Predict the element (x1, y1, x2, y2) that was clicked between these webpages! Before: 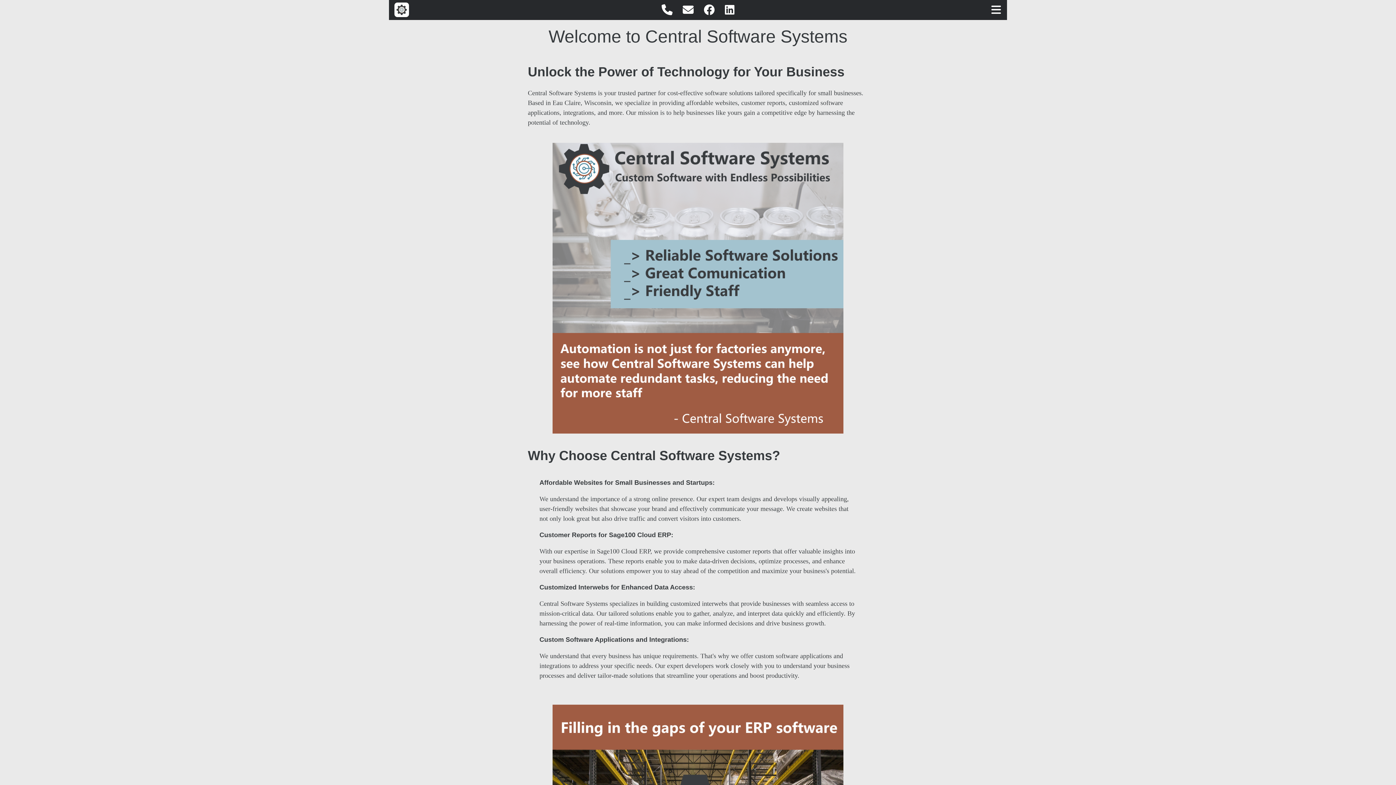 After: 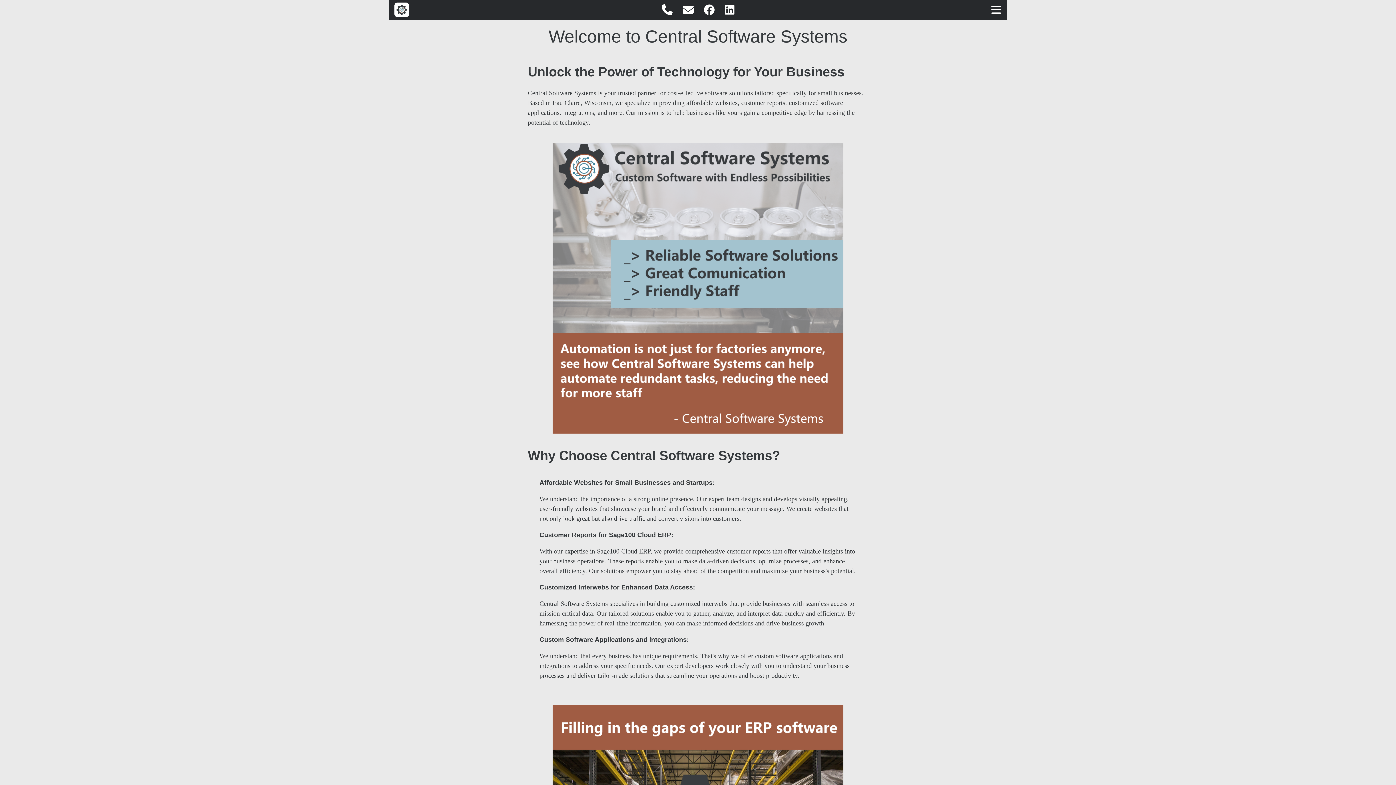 Action: bbox: (658, 4, 676, 16)